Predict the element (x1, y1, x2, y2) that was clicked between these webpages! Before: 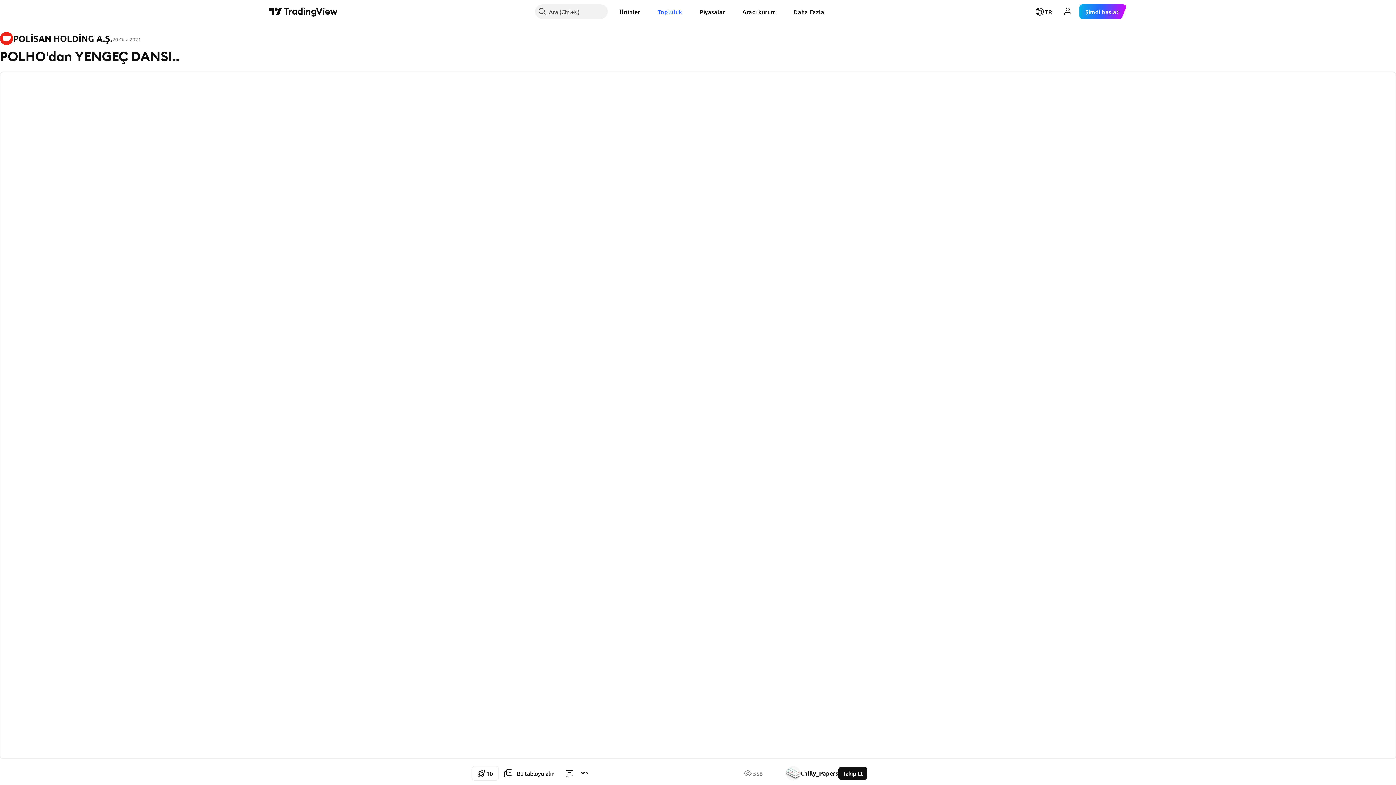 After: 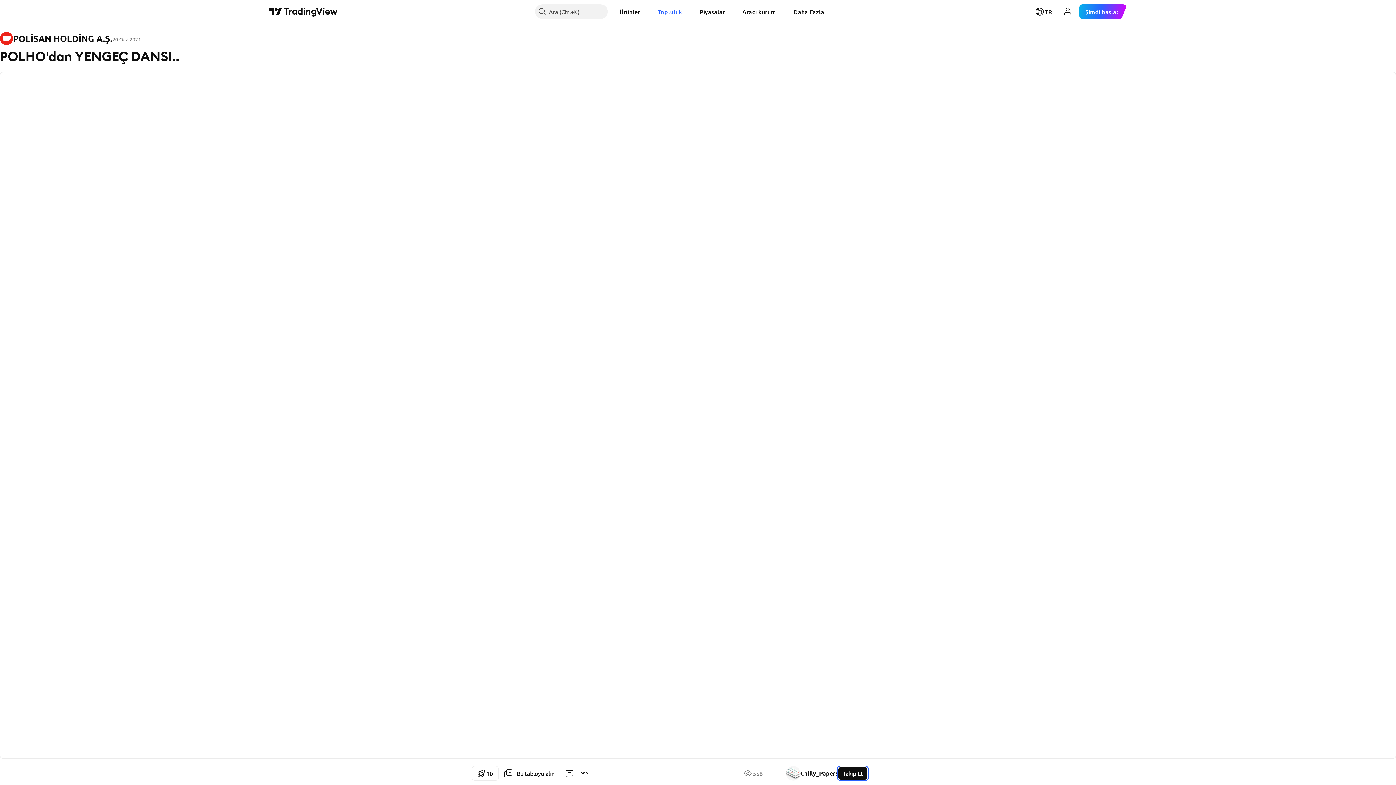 Action: label: Takip Et bbox: (838, 767, 867, 780)